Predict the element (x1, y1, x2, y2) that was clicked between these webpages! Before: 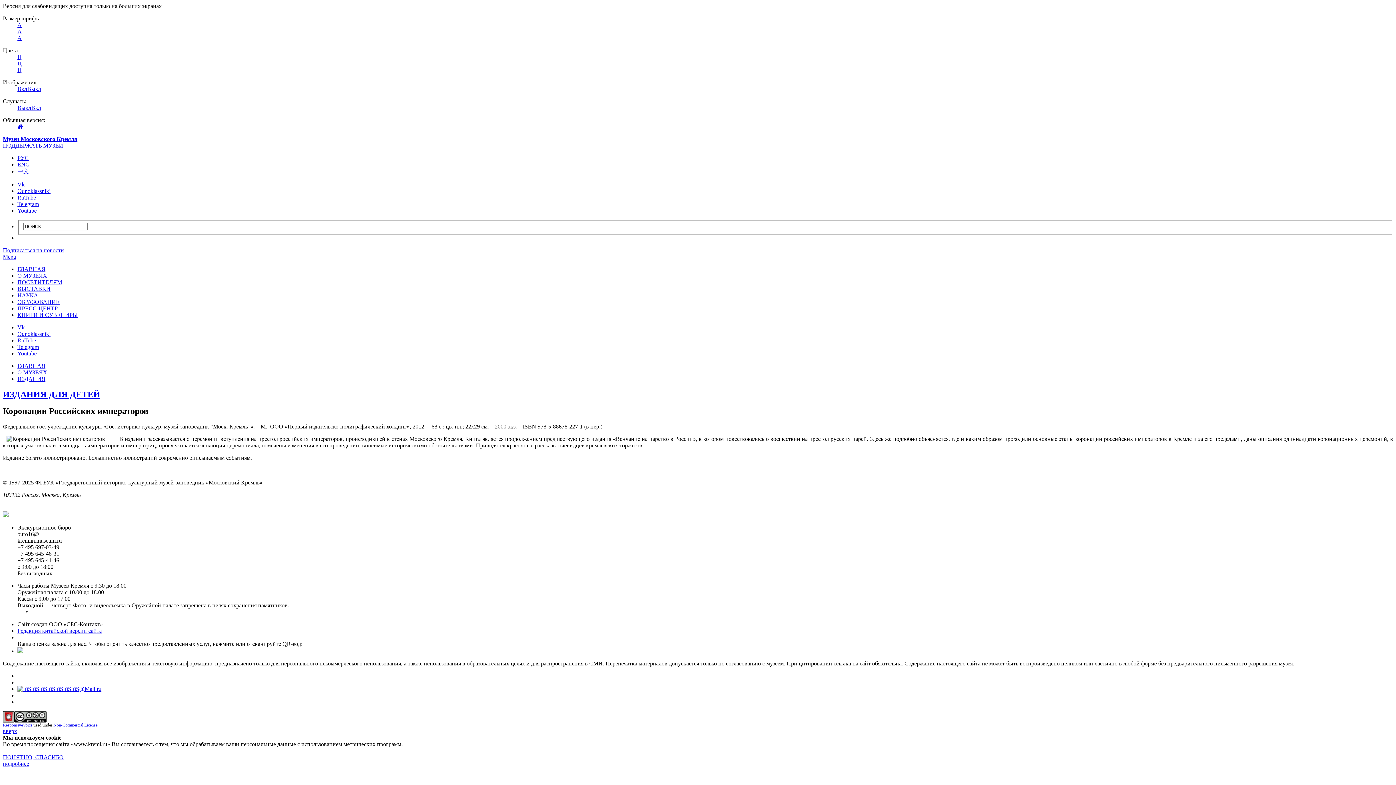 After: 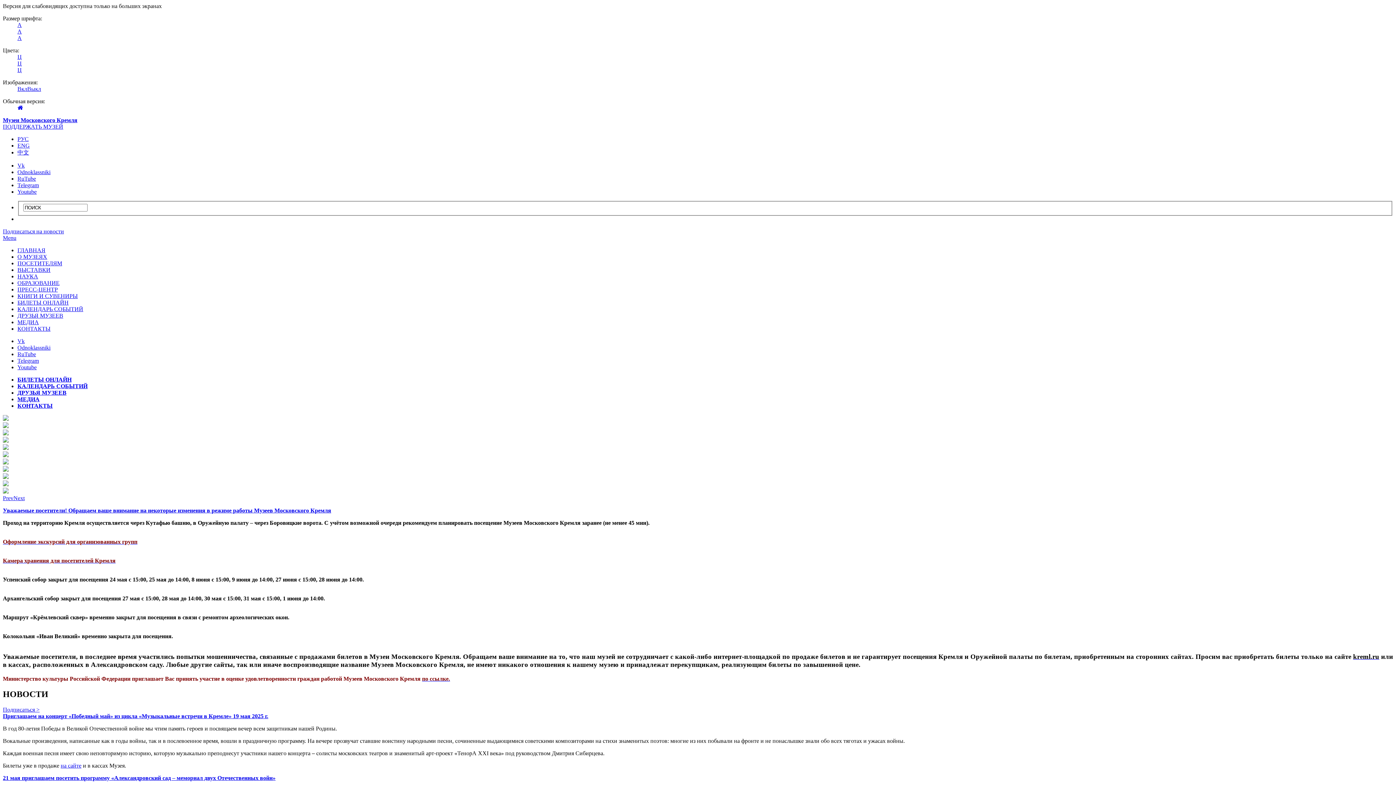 Action: label: ГЛАВНАЯ bbox: (17, 266, 45, 272)